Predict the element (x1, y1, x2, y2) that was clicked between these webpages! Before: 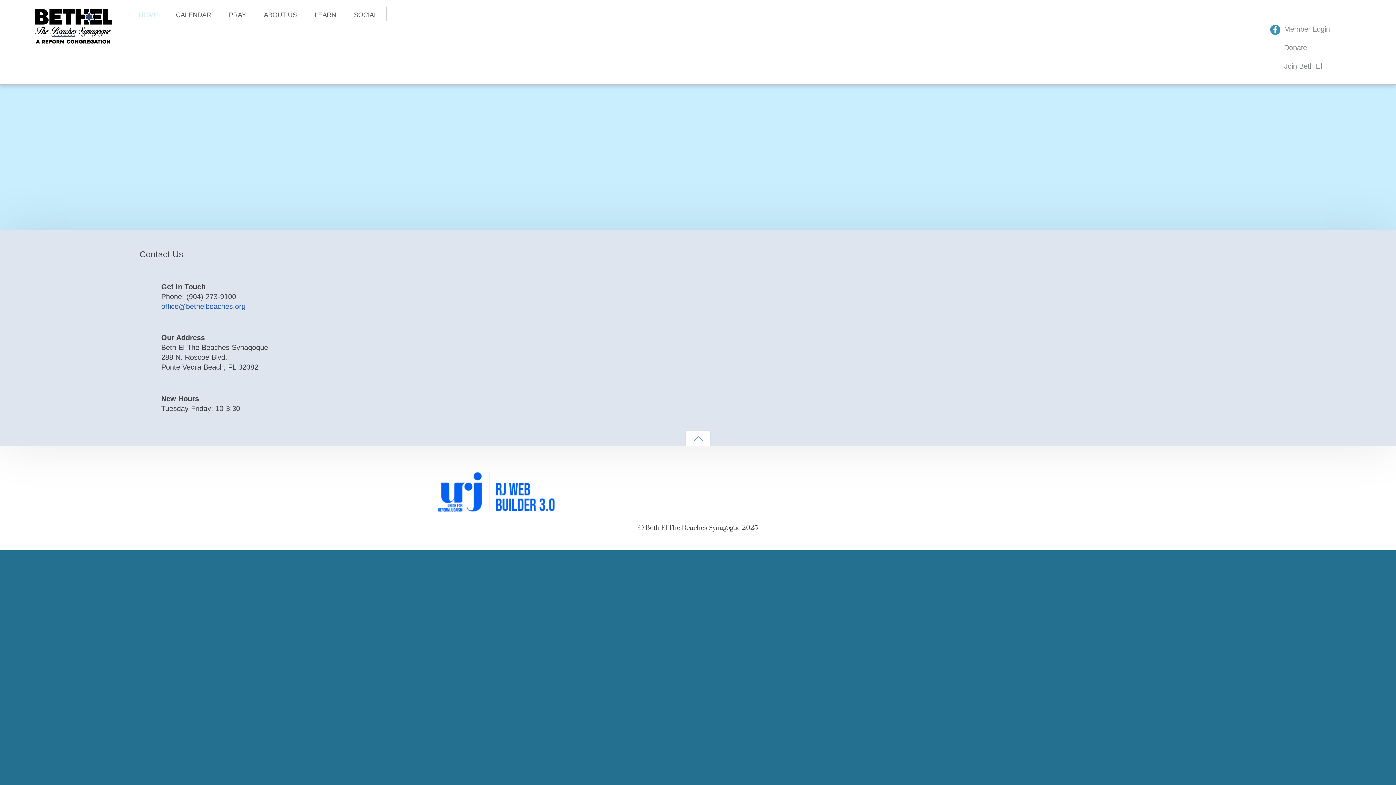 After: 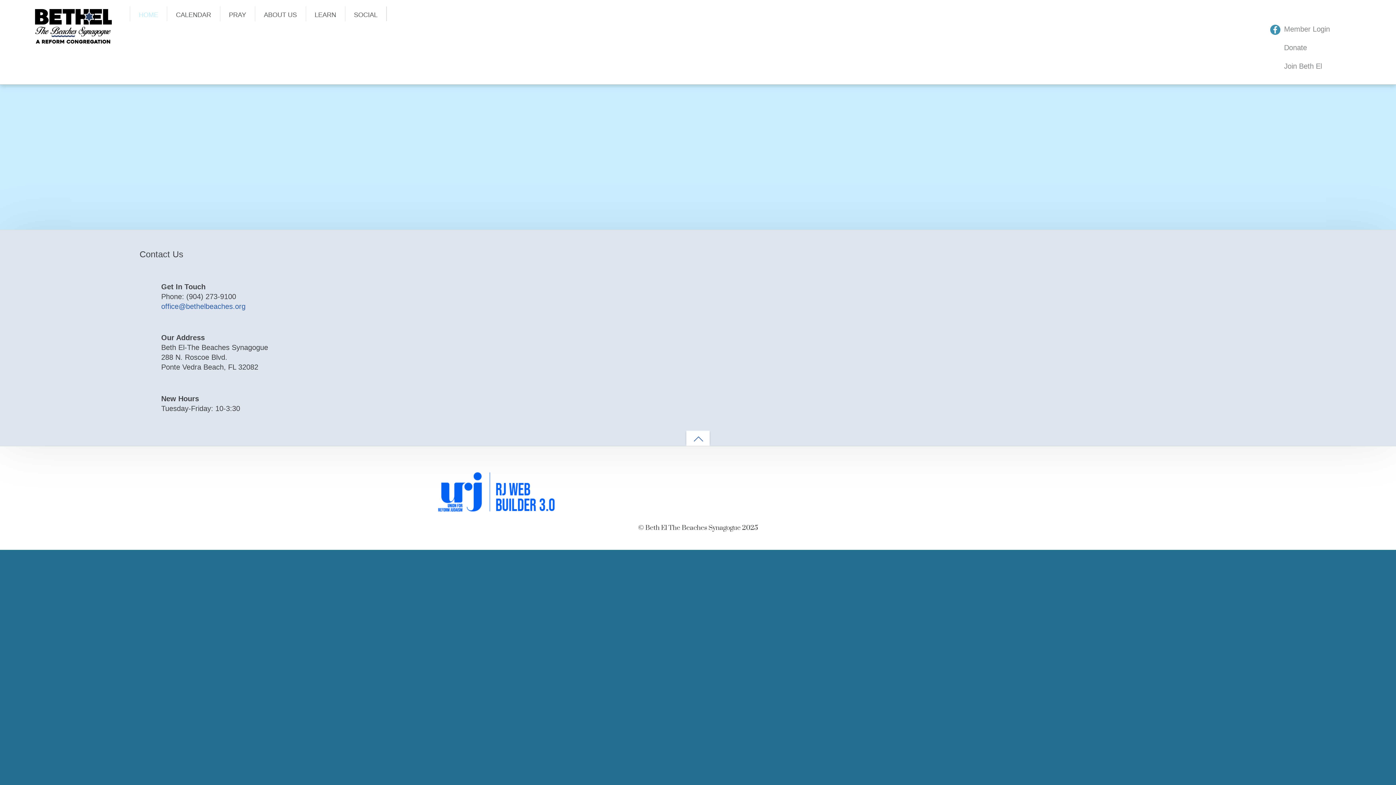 Action: bbox: (418, 514, 569, 522)